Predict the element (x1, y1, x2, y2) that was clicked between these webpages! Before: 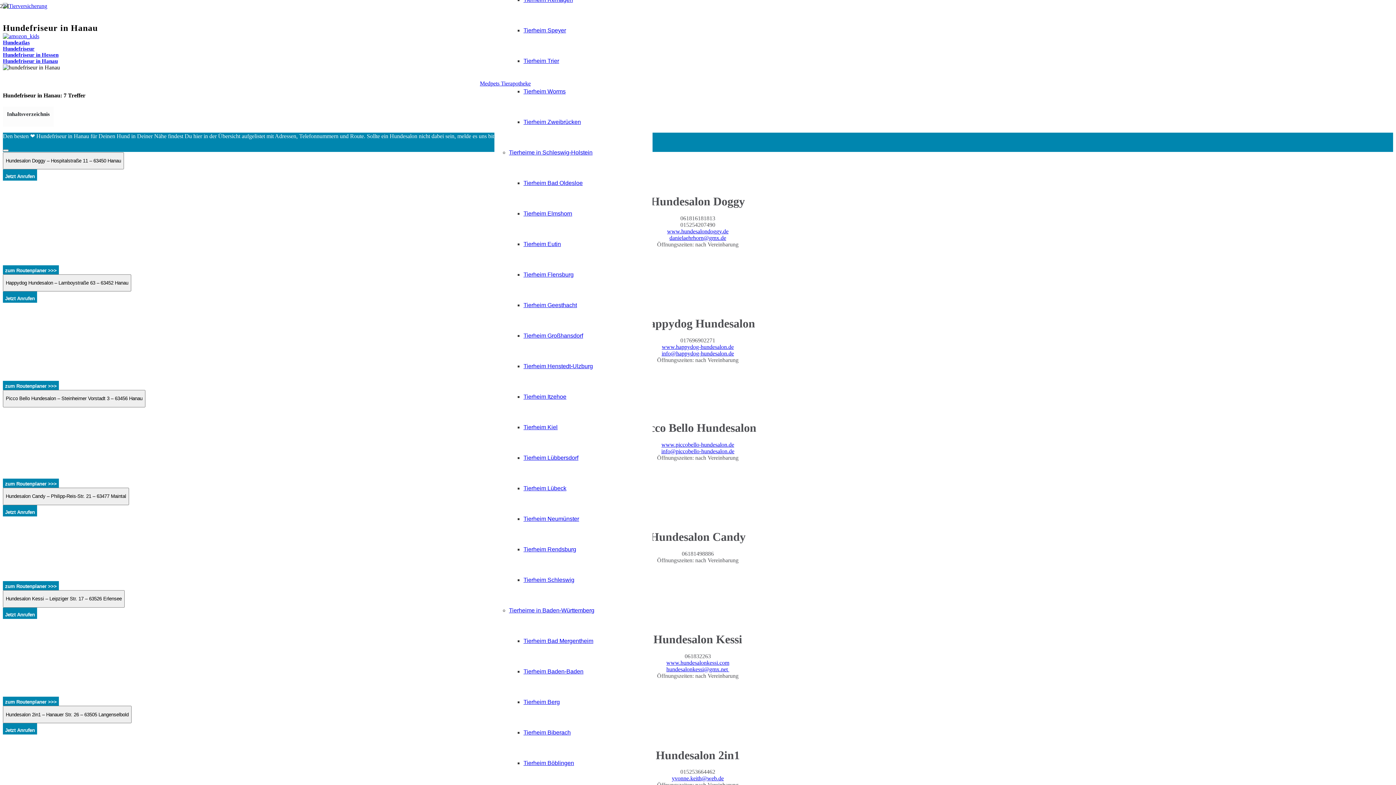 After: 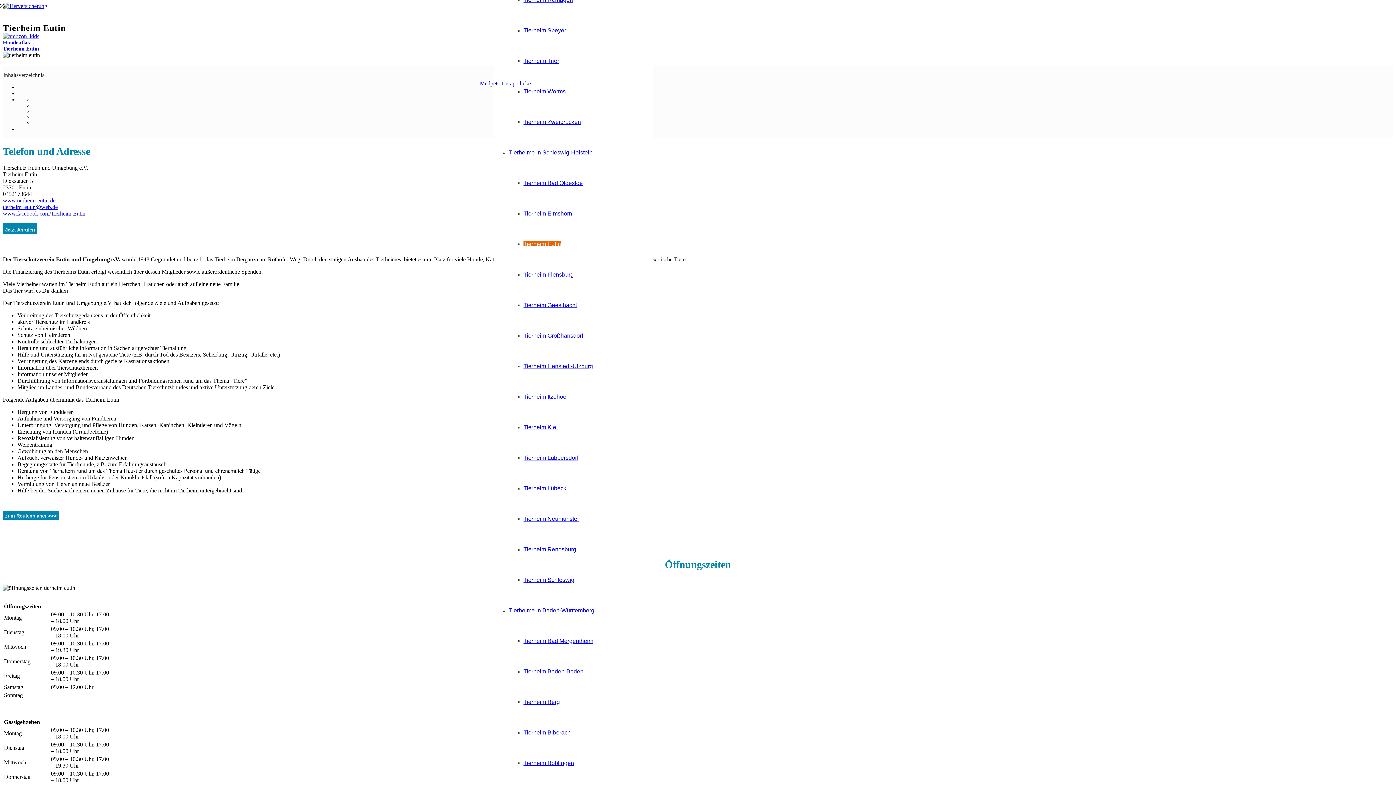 Action: bbox: (523, 241, 561, 247) label: Tierheim Eutin